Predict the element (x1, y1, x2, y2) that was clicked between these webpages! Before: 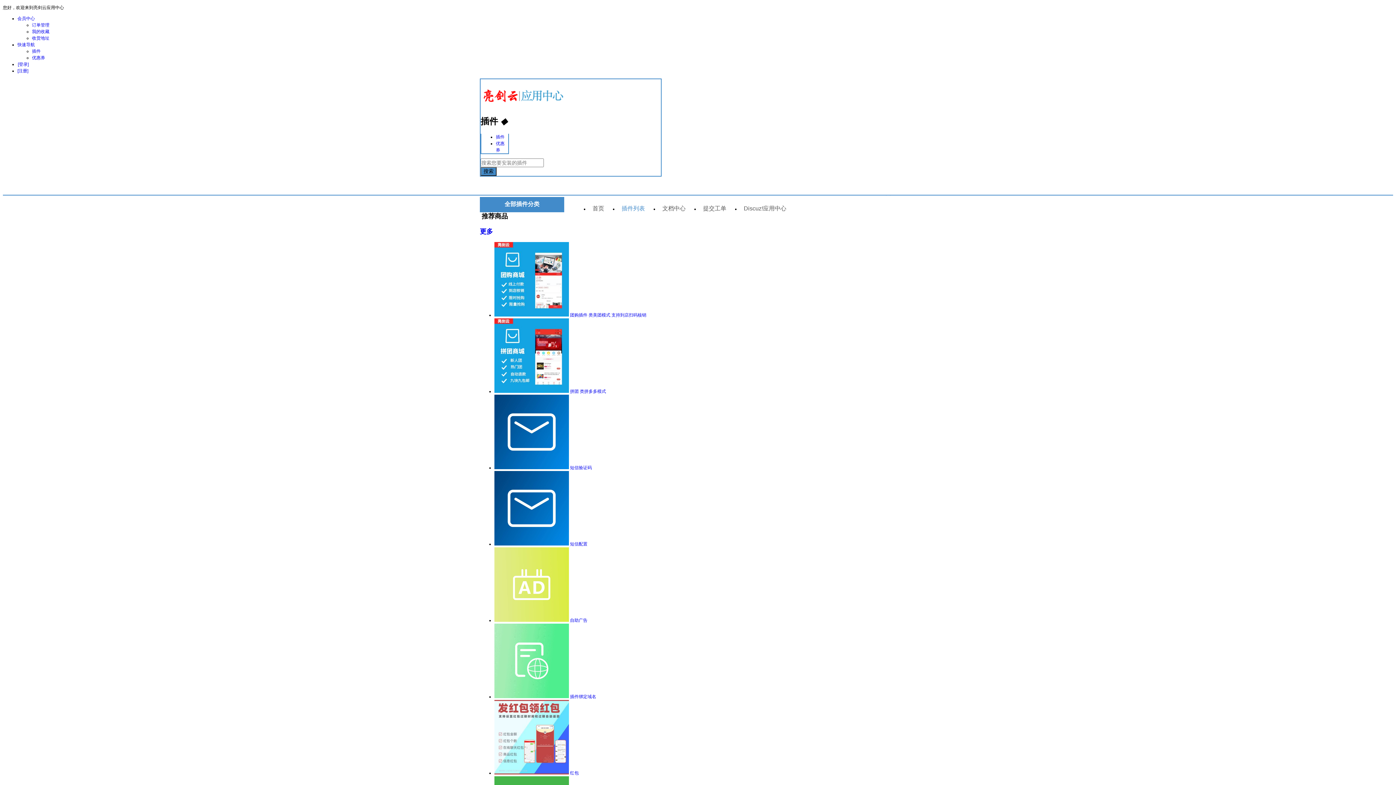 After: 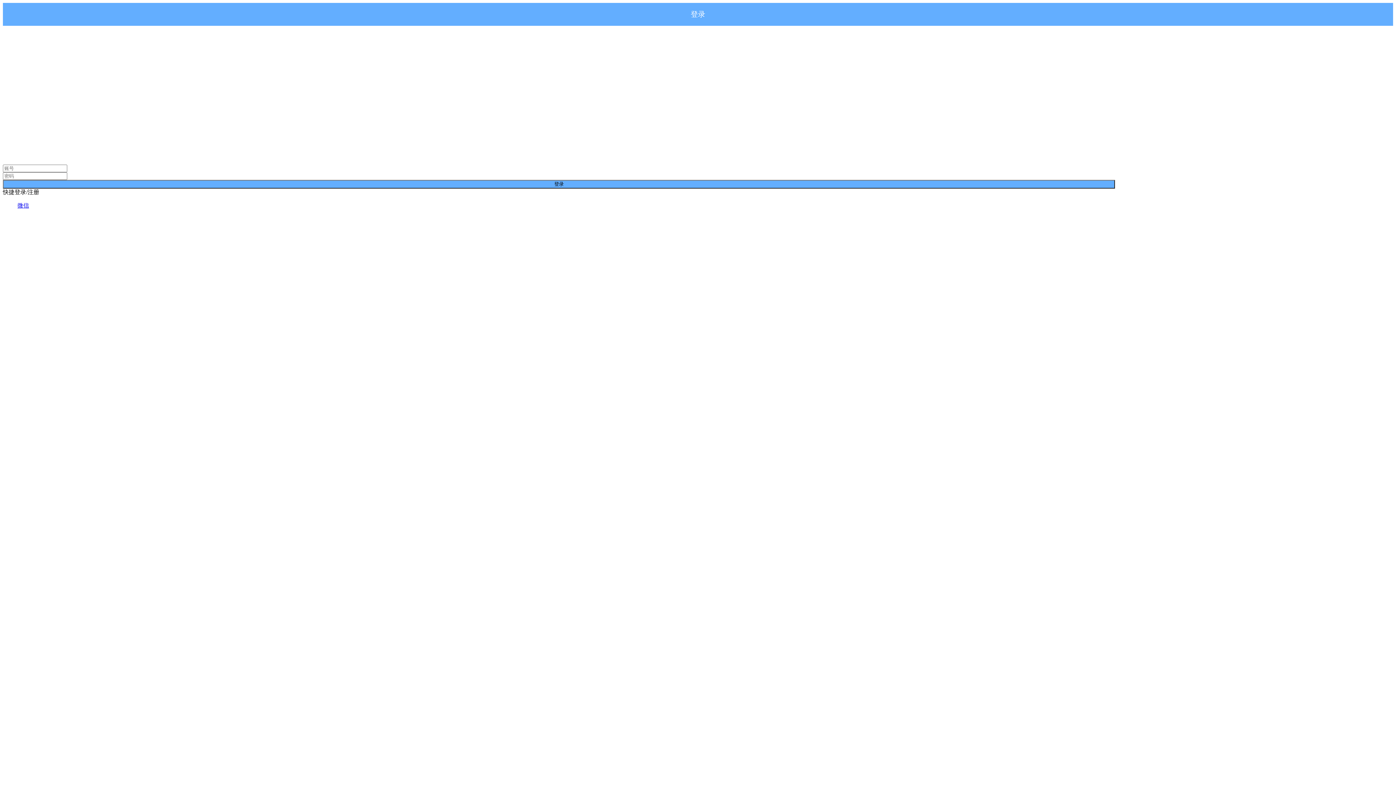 Action: bbox: (32, 35, 49, 40) label: 收货地址